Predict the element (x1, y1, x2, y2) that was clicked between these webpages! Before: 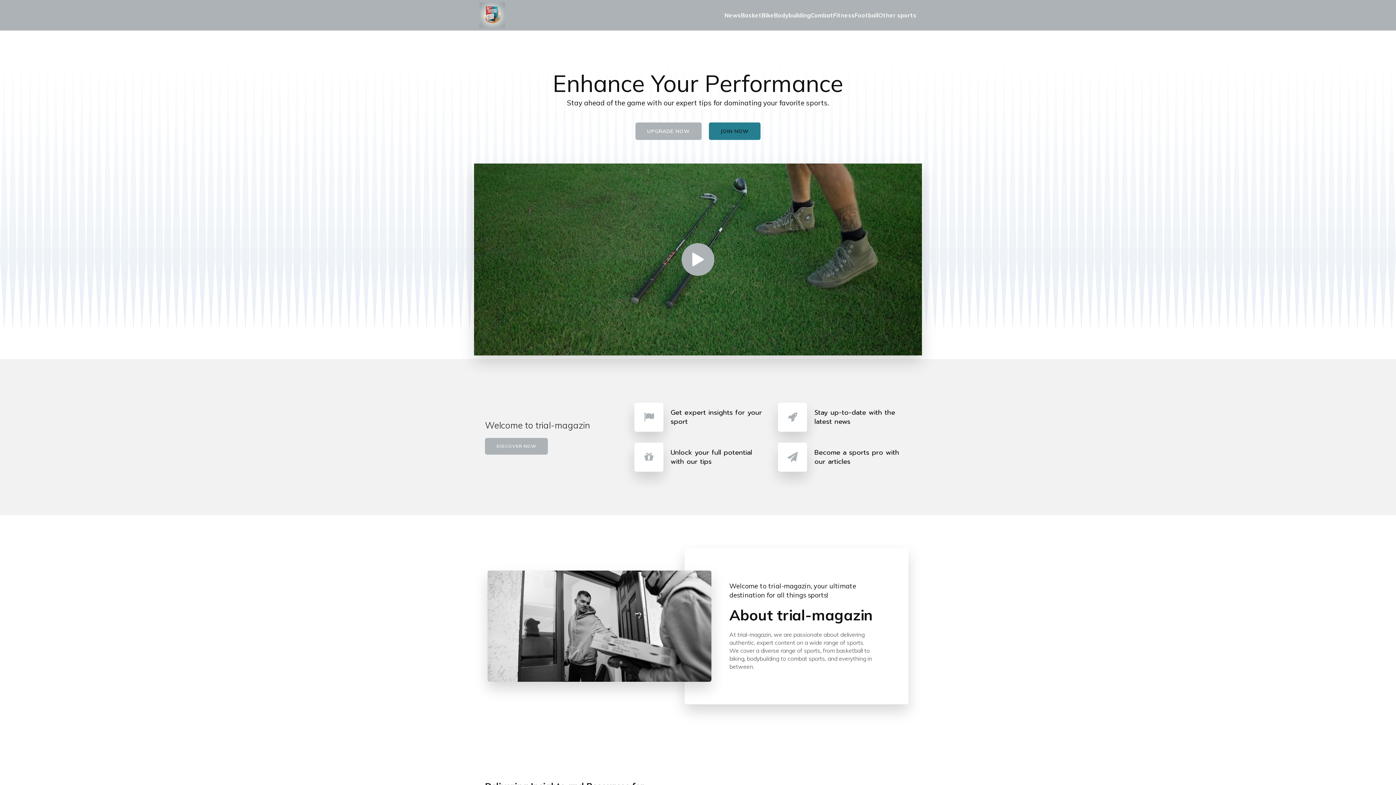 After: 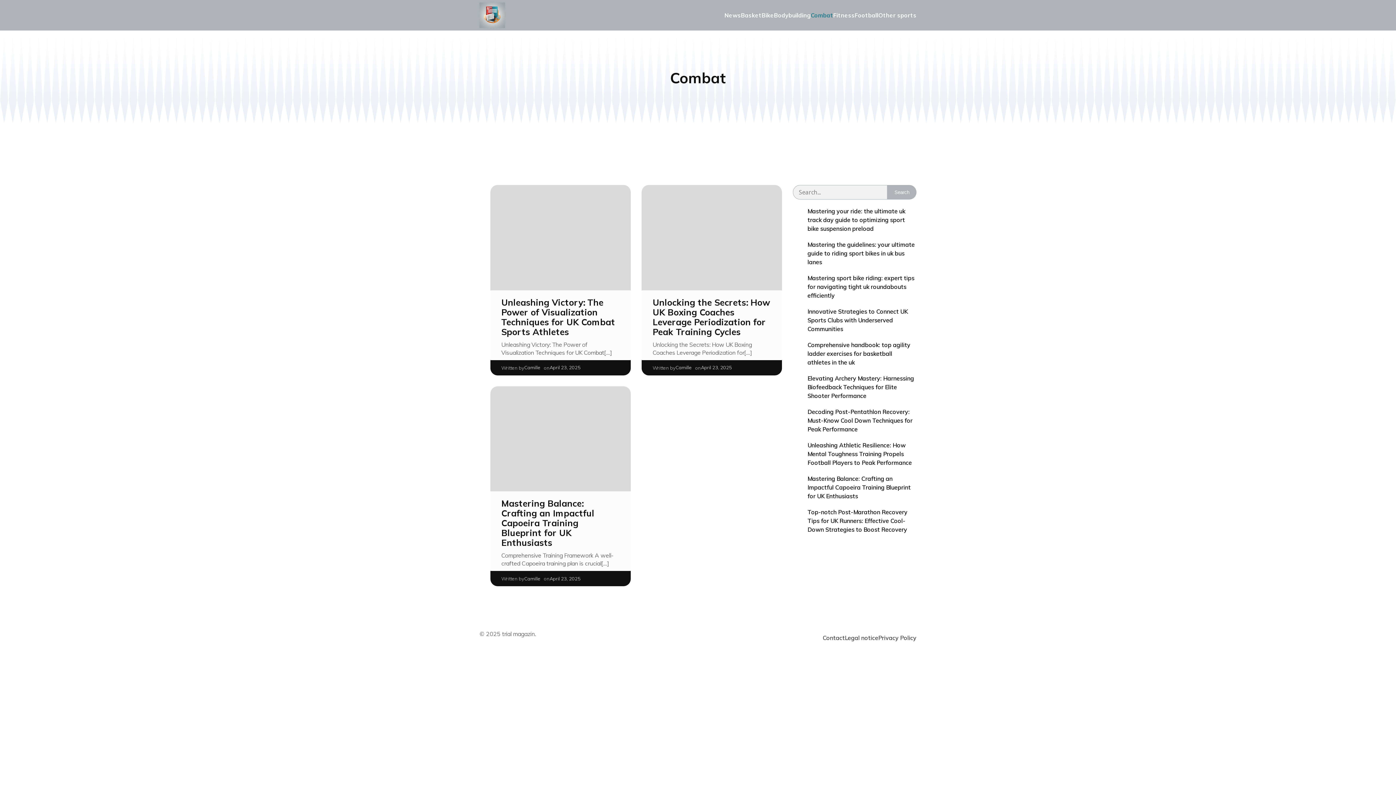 Action: label: Combat bbox: (810, 0, 833, 30)